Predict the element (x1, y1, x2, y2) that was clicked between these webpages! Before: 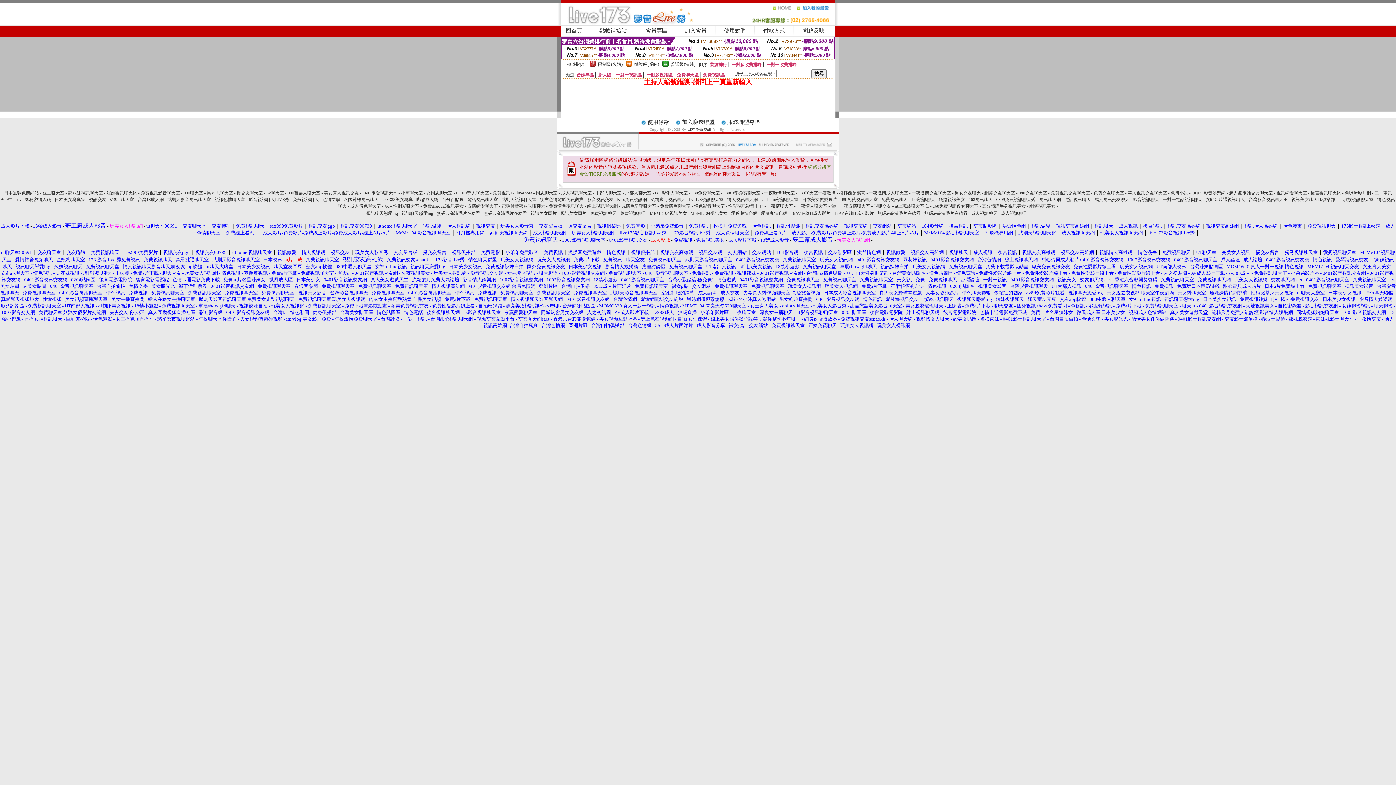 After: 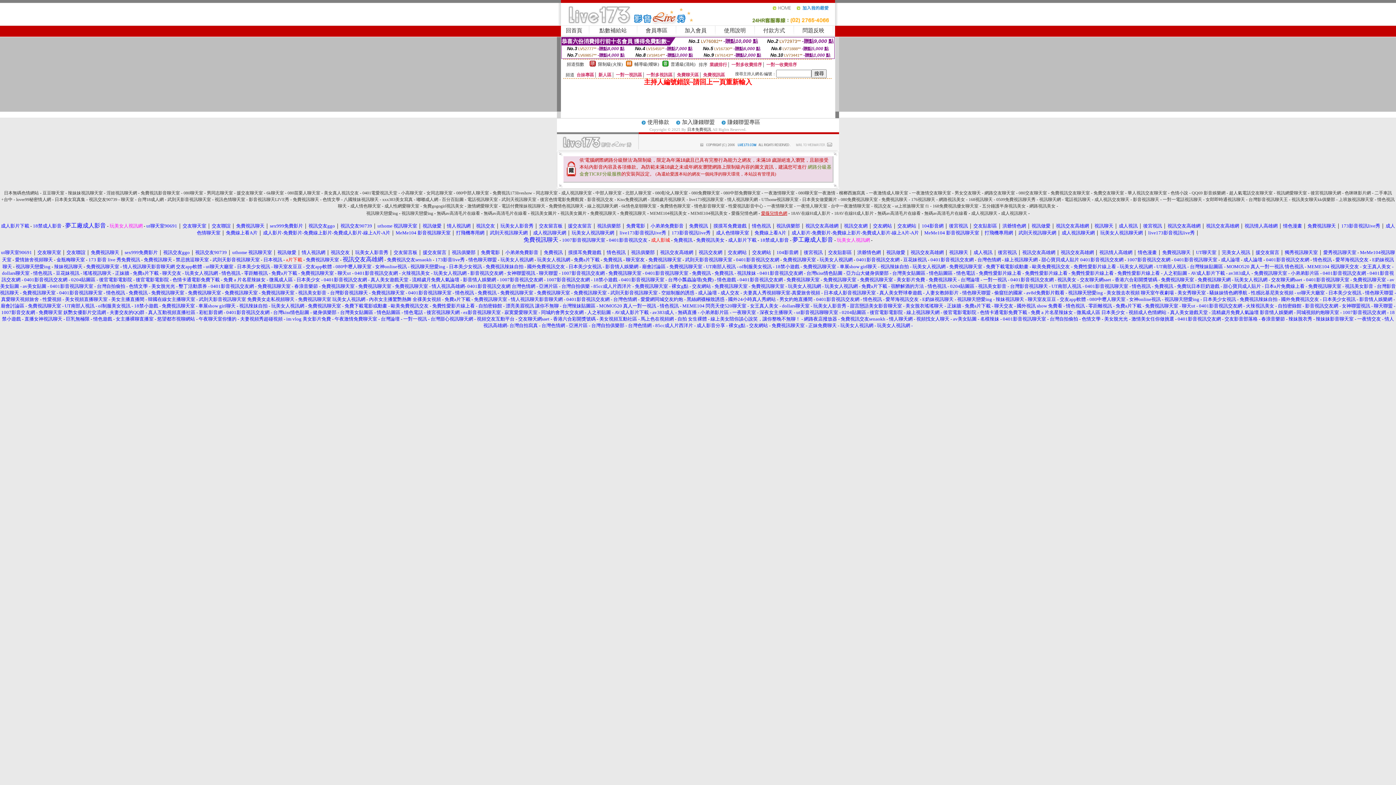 Action: bbox: (761, 210, 787, 216) label: 愛薇兒情色網